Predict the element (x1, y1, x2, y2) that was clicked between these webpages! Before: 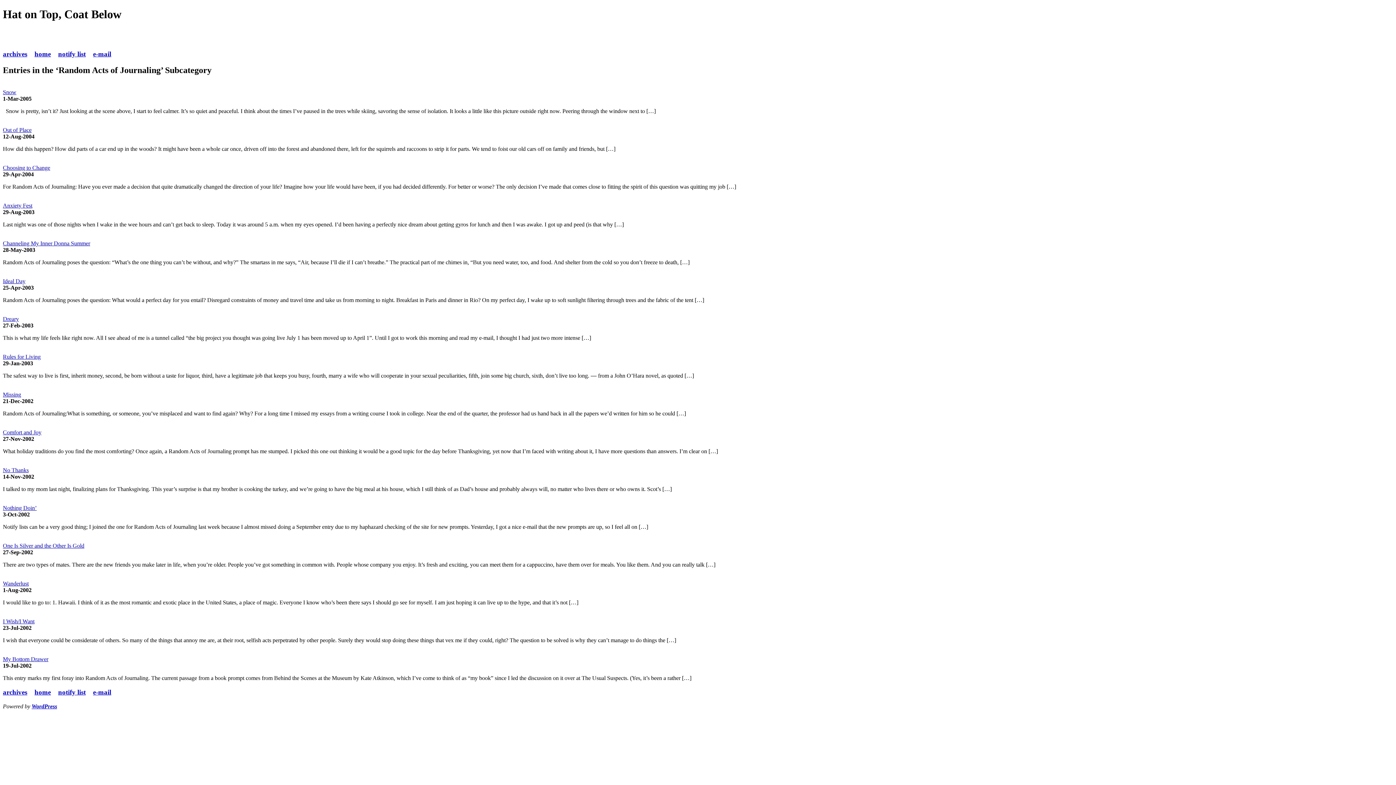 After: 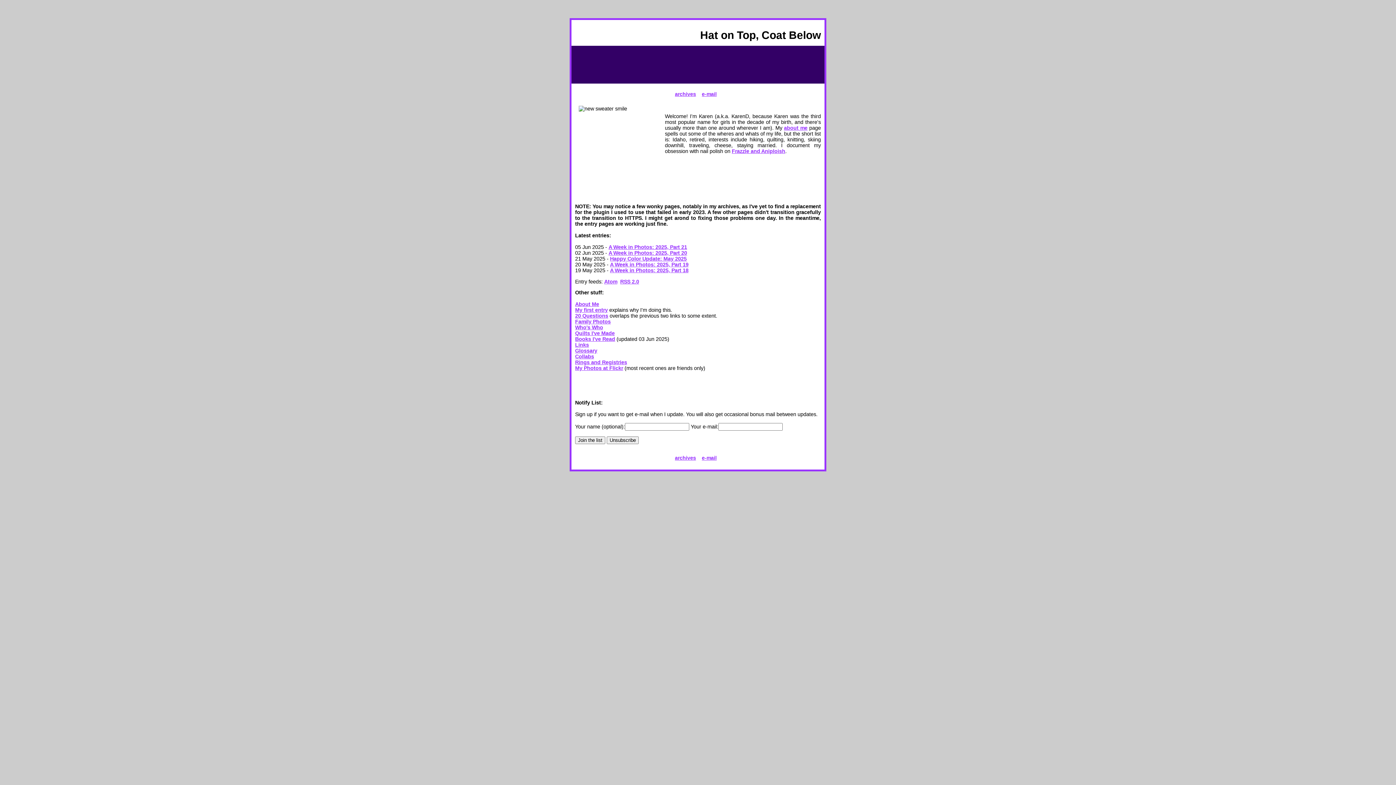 Action: bbox: (34, 50, 50, 57) label: home